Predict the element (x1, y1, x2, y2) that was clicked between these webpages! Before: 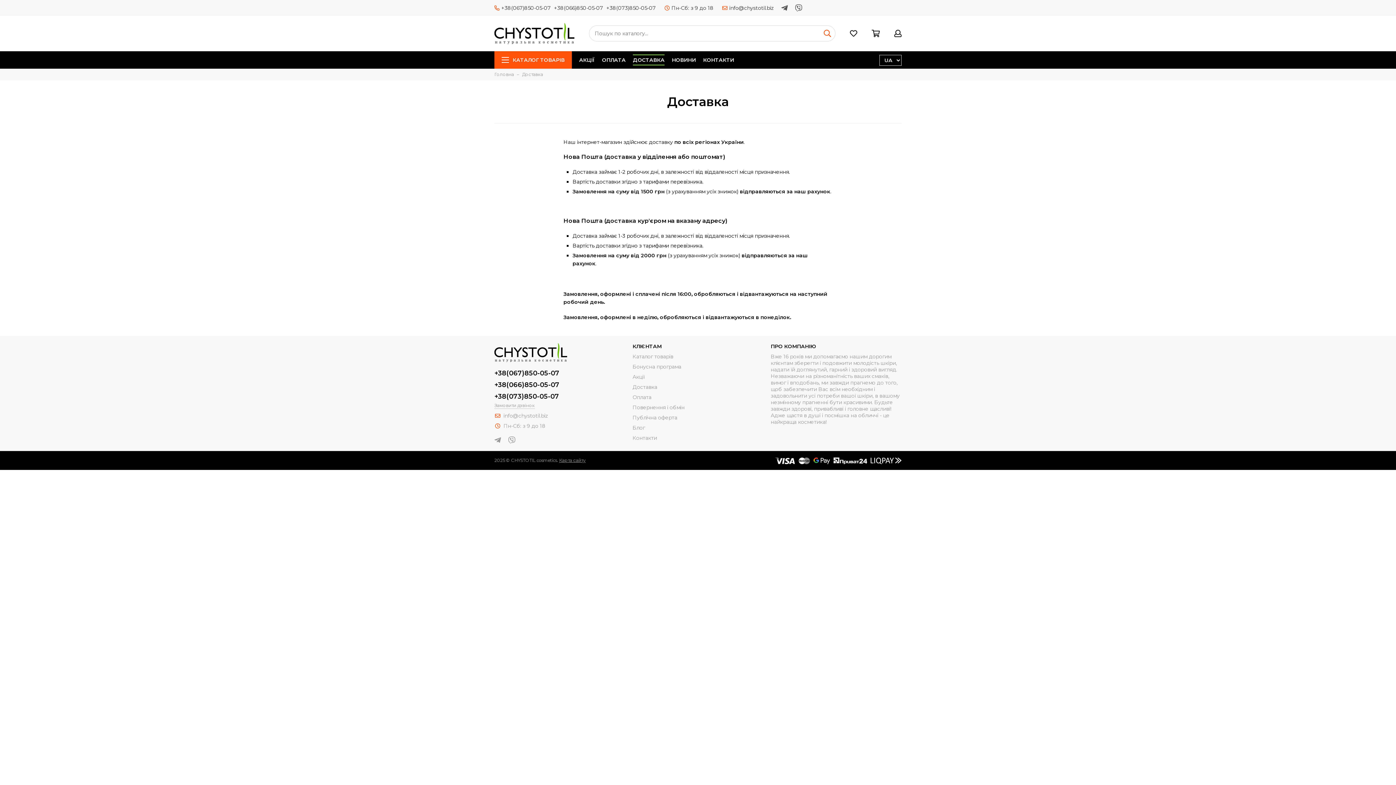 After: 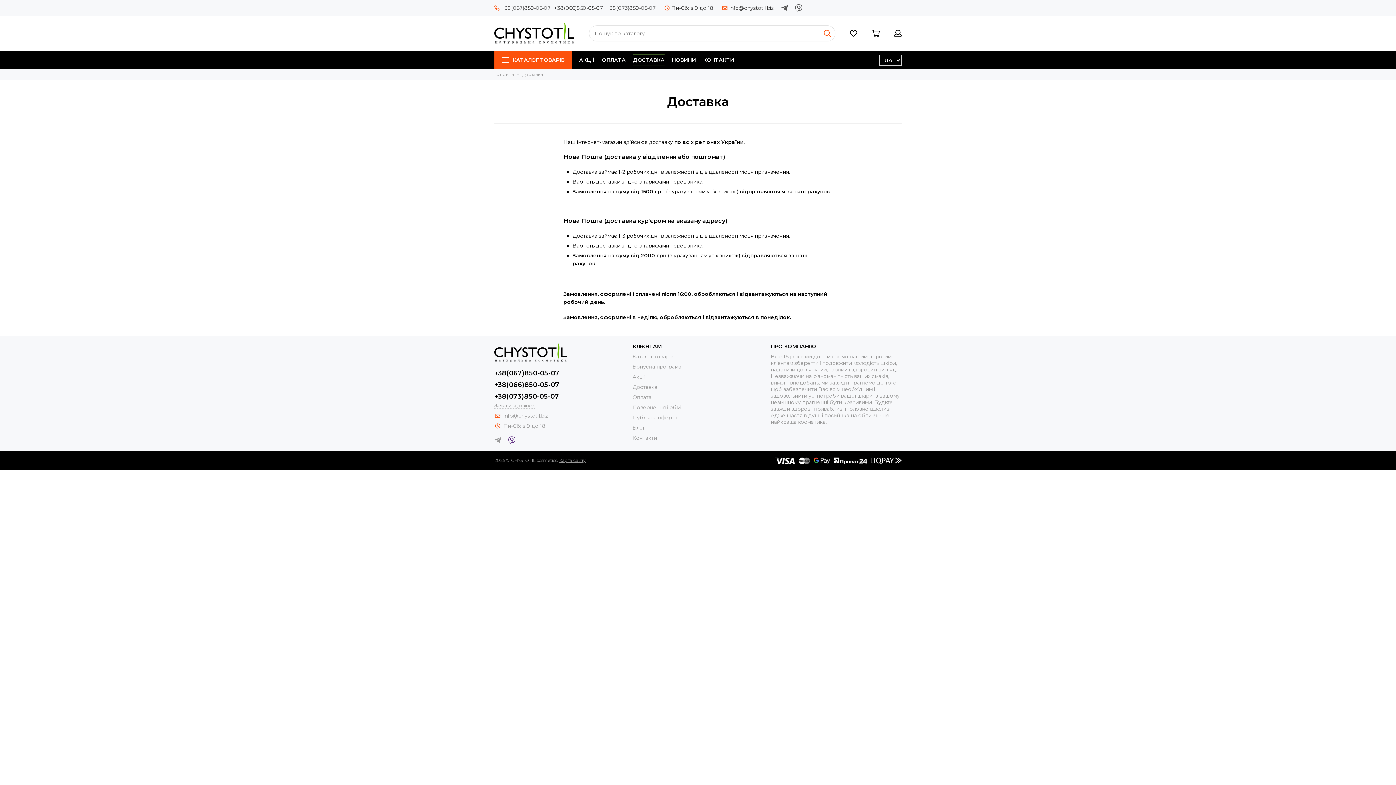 Action: bbox: (508, 436, 515, 444)